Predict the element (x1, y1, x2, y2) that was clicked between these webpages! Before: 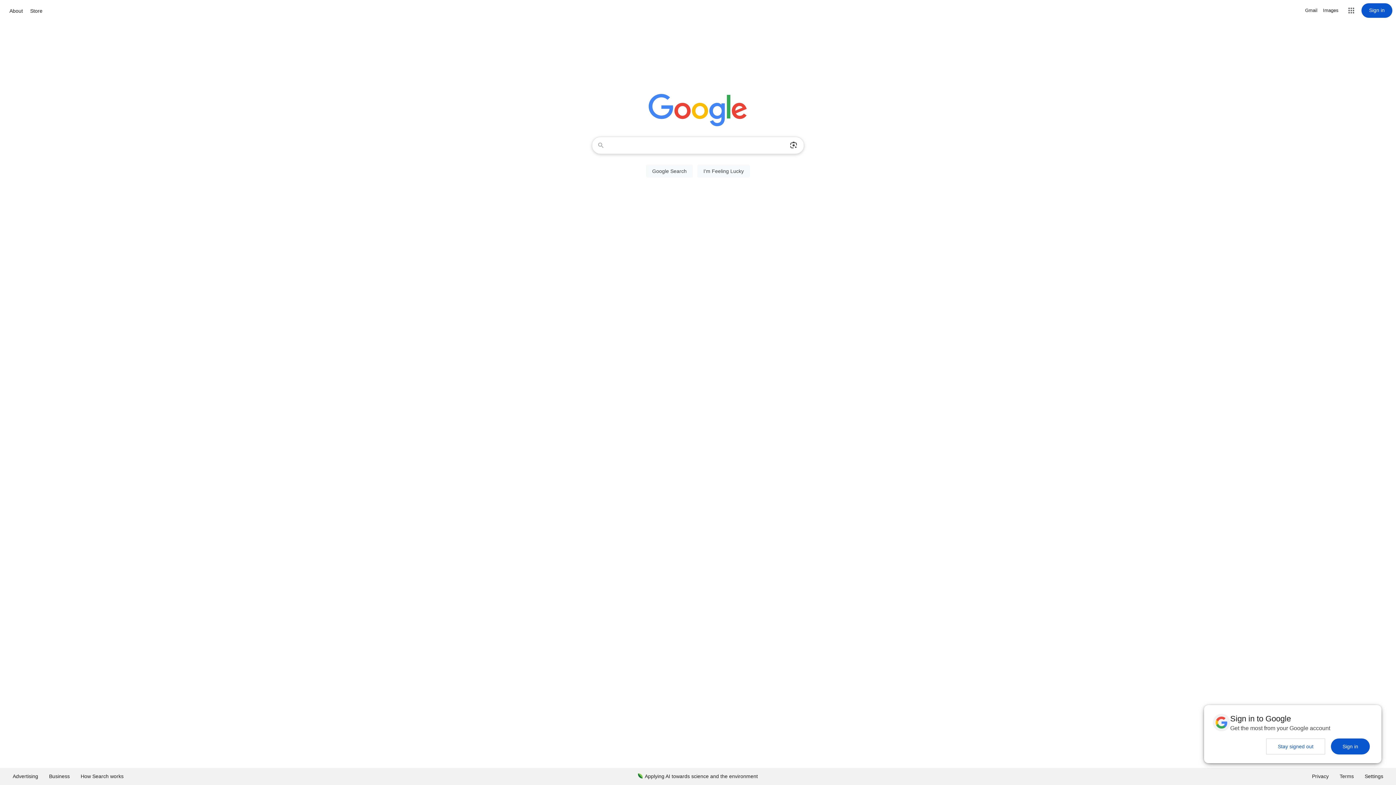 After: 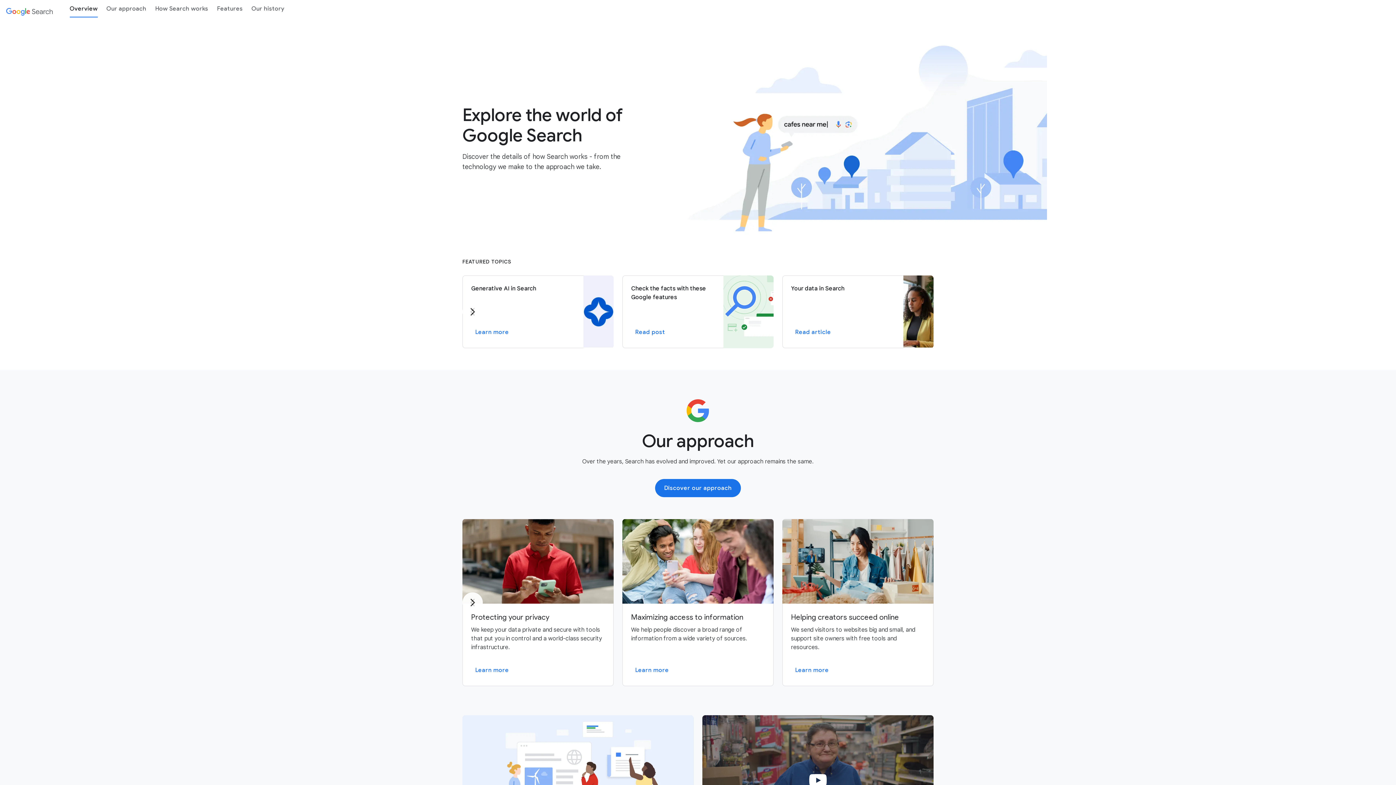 Action: label: How Search works bbox: (75, 768, 129, 785)